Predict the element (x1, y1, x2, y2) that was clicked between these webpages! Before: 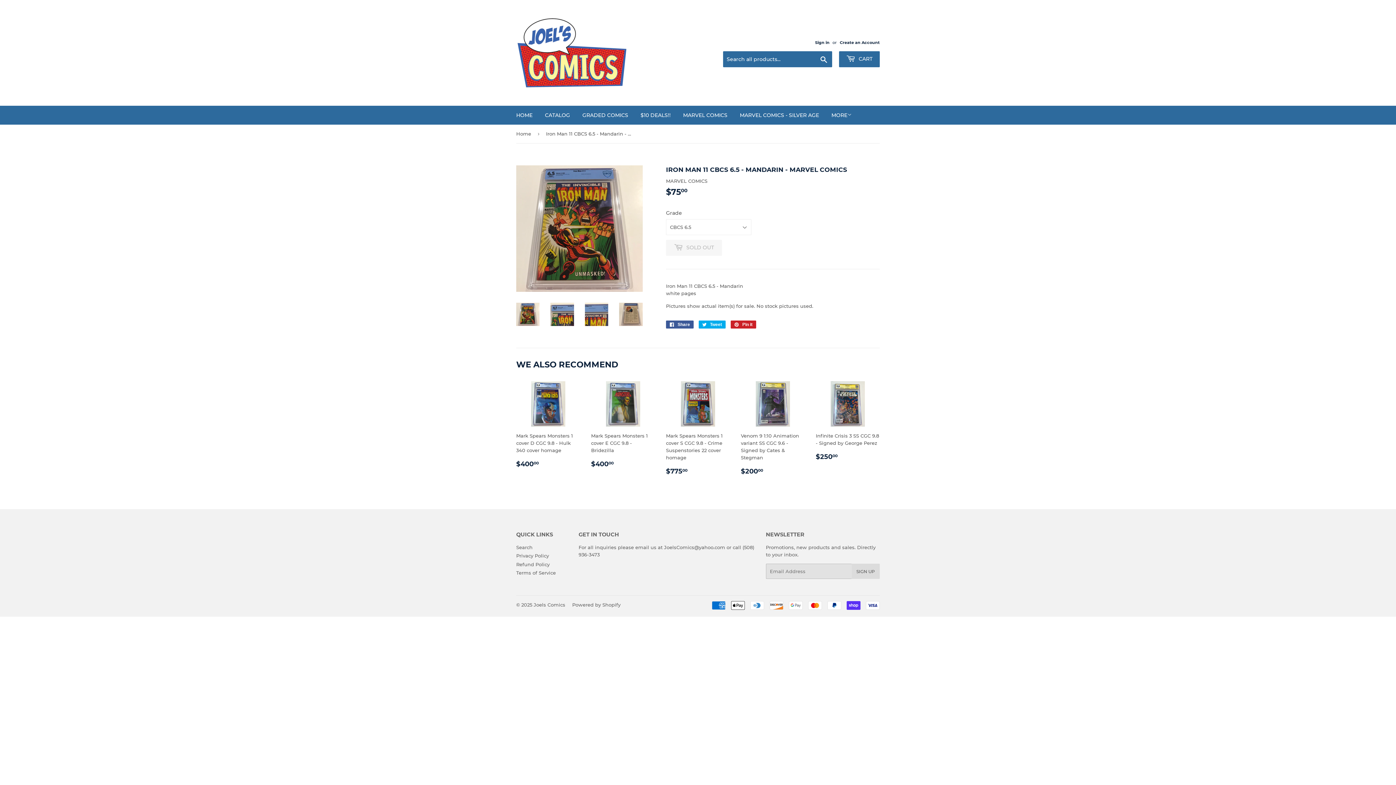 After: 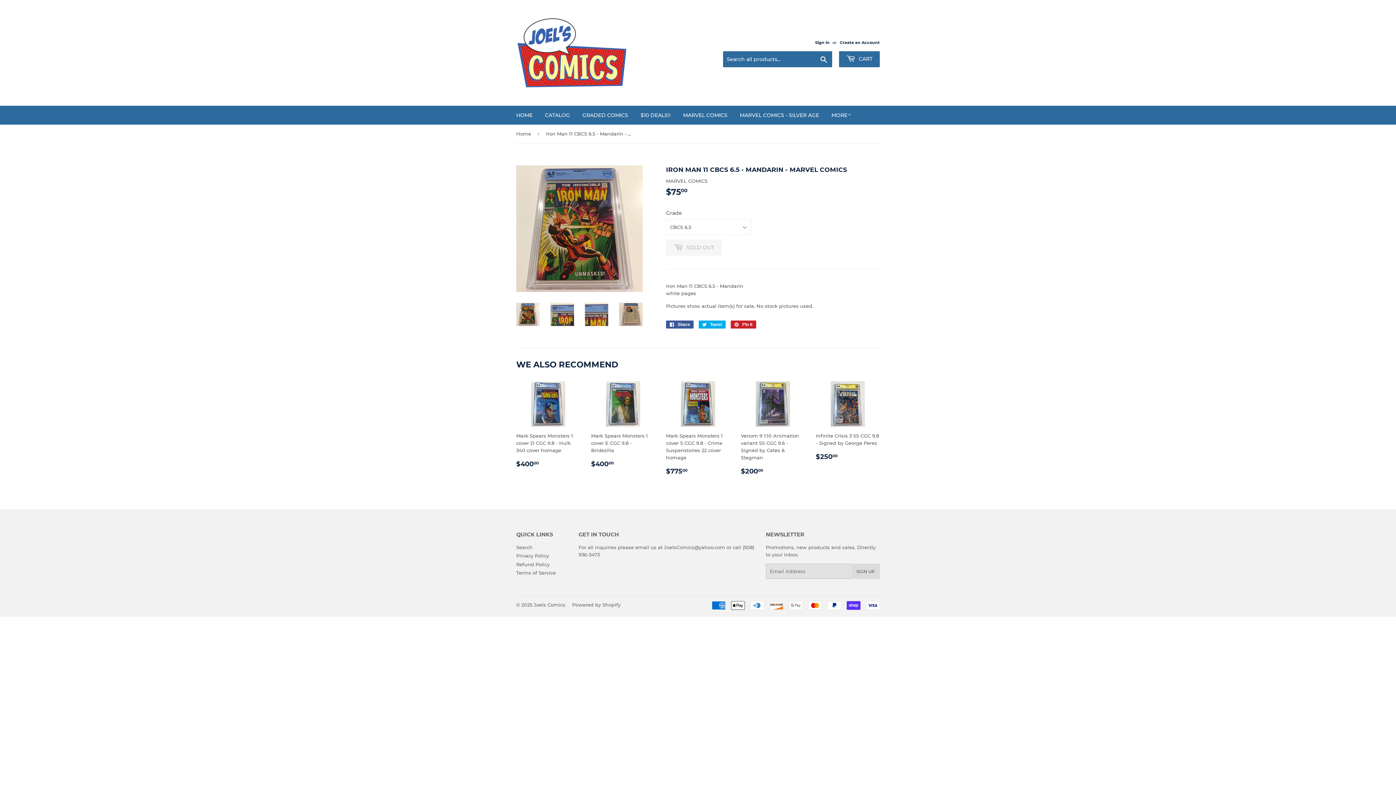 Action: bbox: (516, 302, 539, 326)